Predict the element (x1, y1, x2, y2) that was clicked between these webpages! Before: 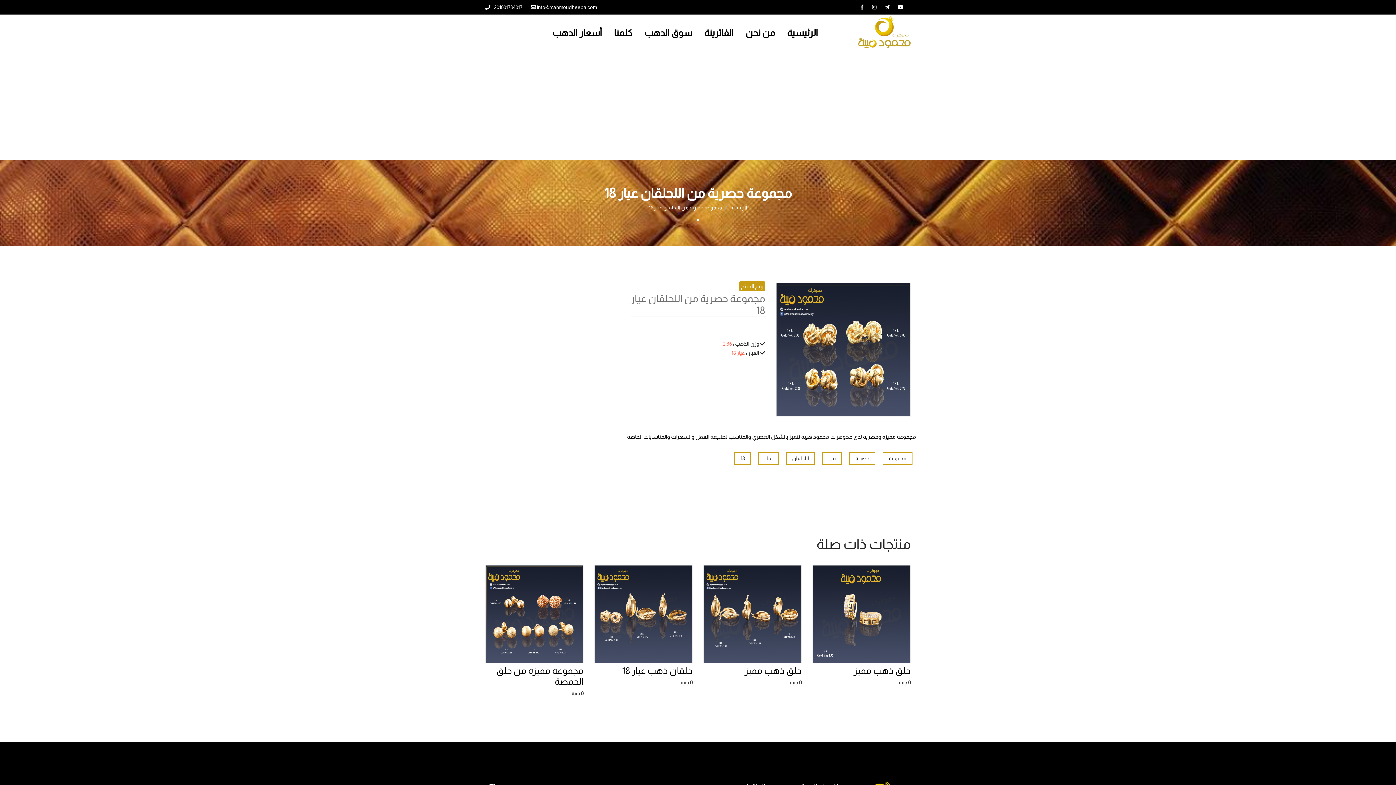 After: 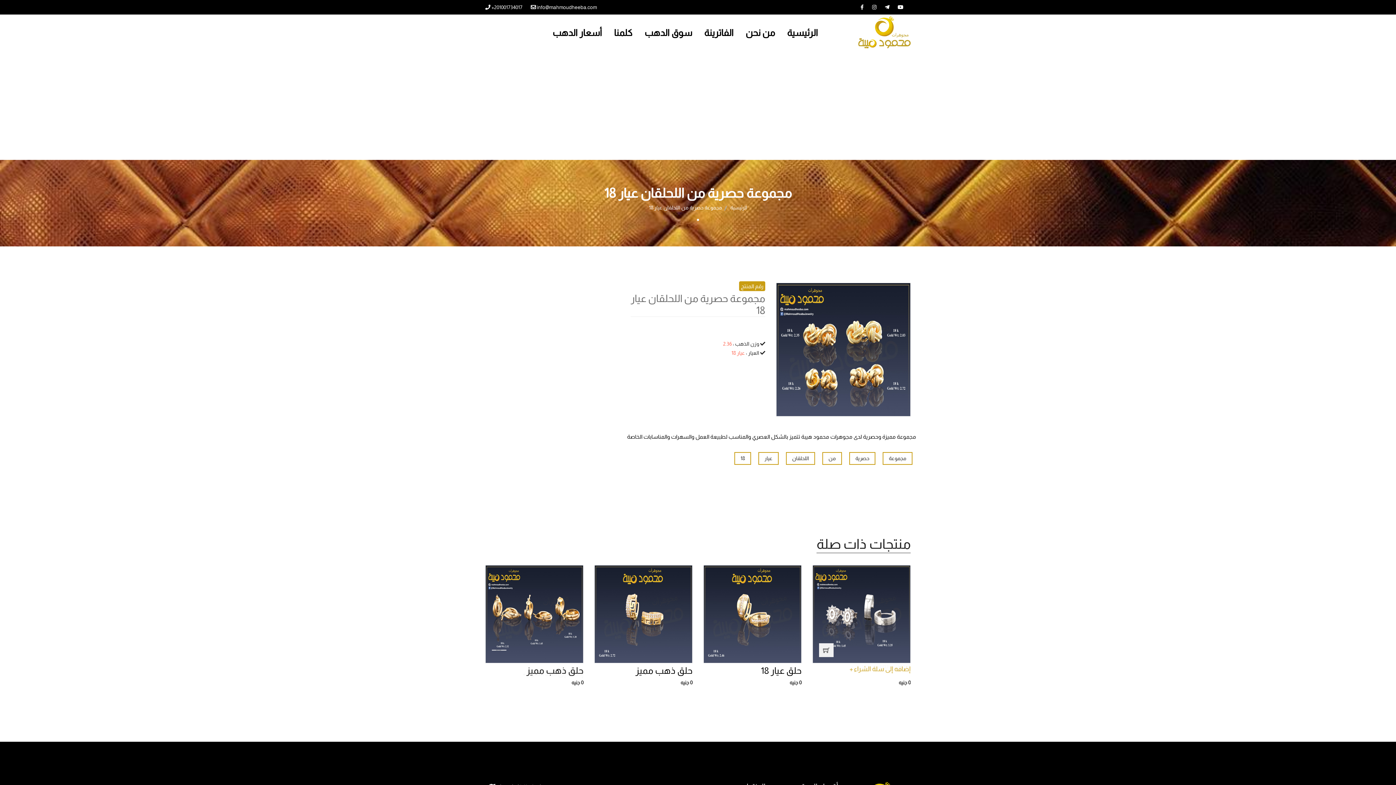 Action: label: + إضافه إلى سلة الشراء bbox: (849, 671, 910, 678)